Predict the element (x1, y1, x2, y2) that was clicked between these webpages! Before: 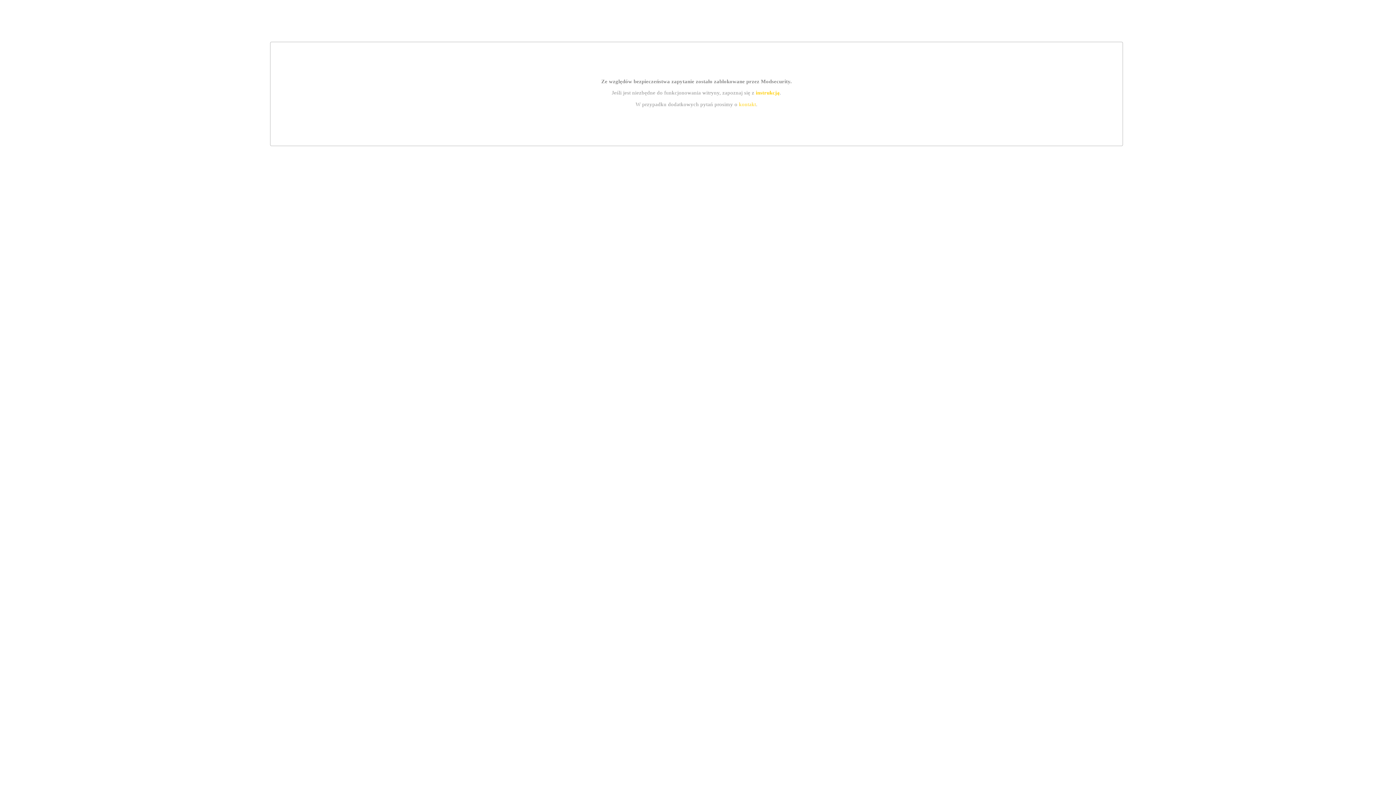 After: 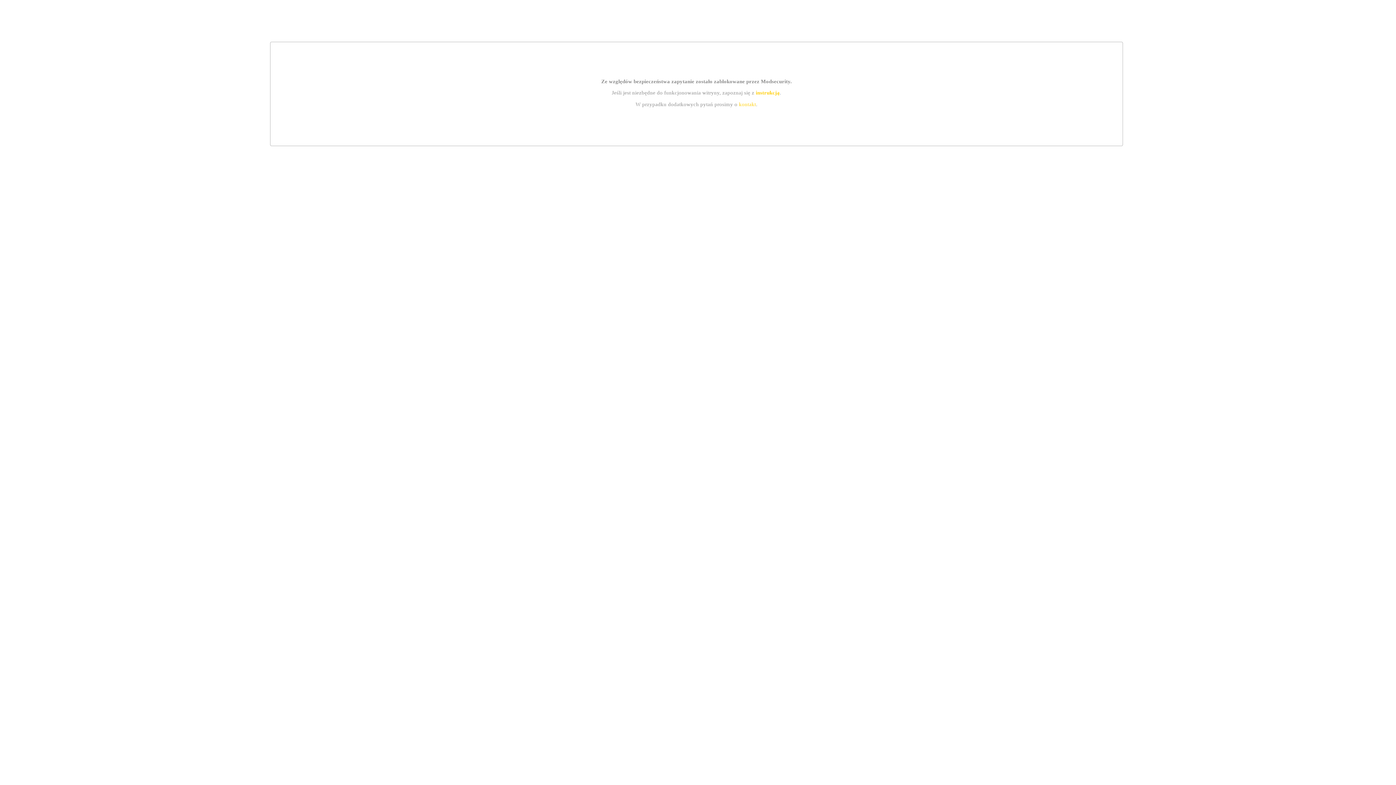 Action: bbox: (739, 101, 756, 107) label: kontakt